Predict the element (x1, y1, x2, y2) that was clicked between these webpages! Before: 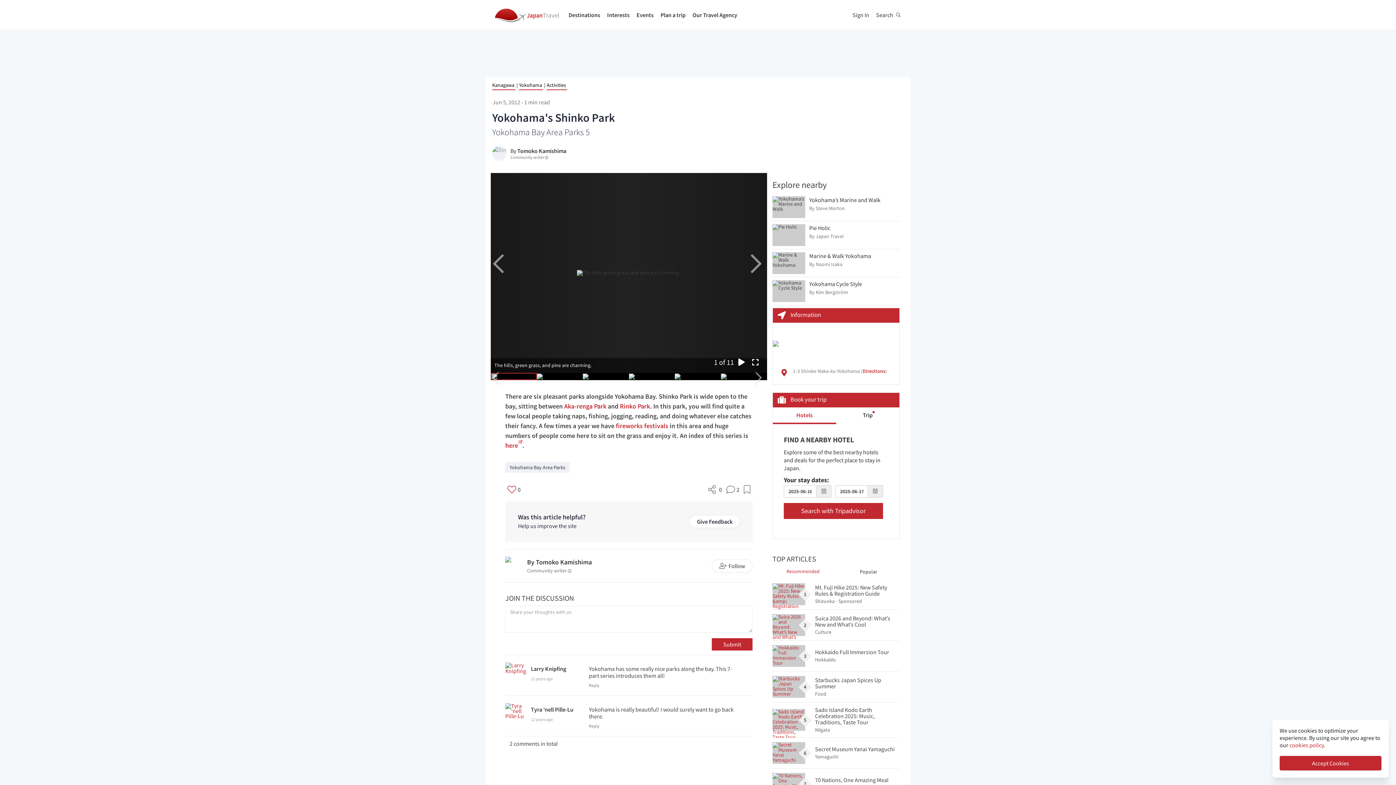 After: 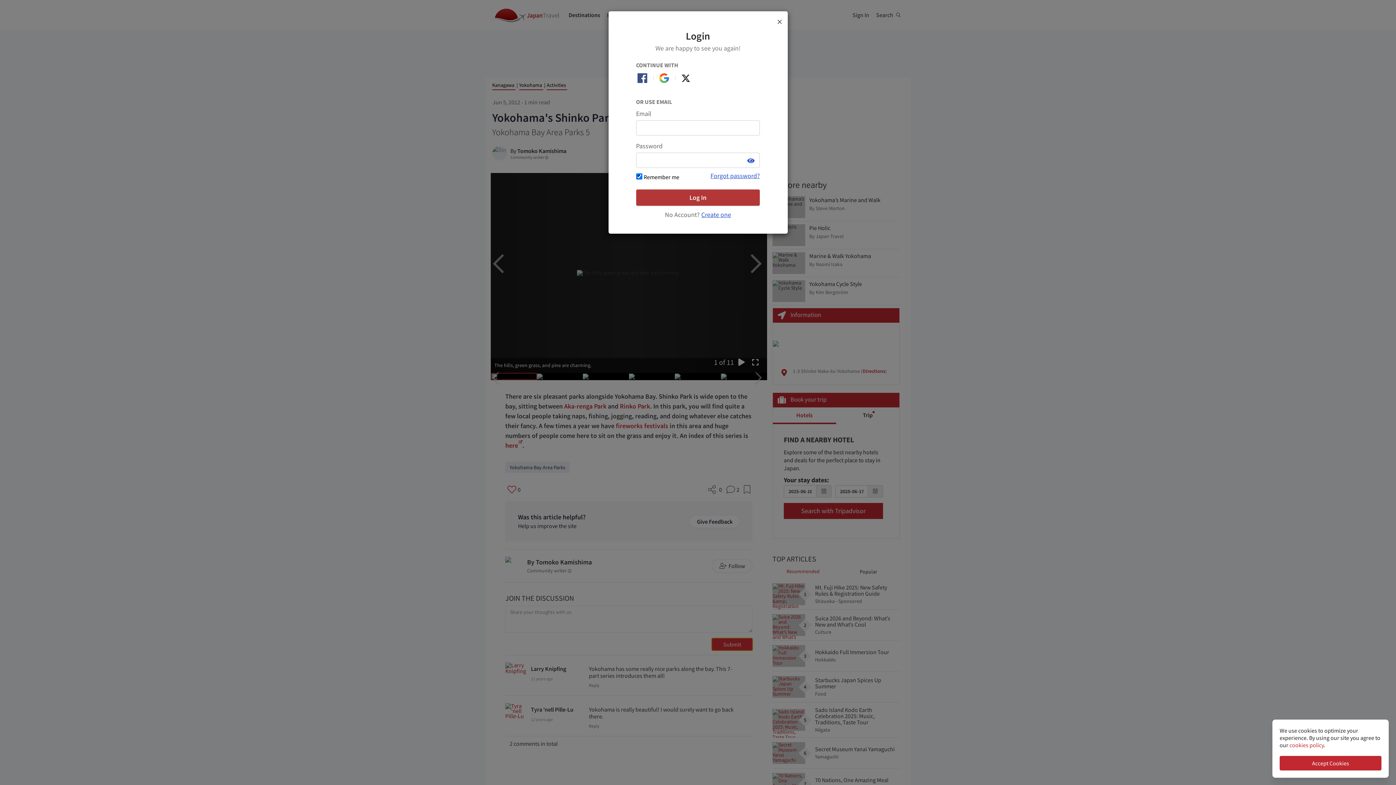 Action: bbox: (712, 638, 752, 650) label: Submit